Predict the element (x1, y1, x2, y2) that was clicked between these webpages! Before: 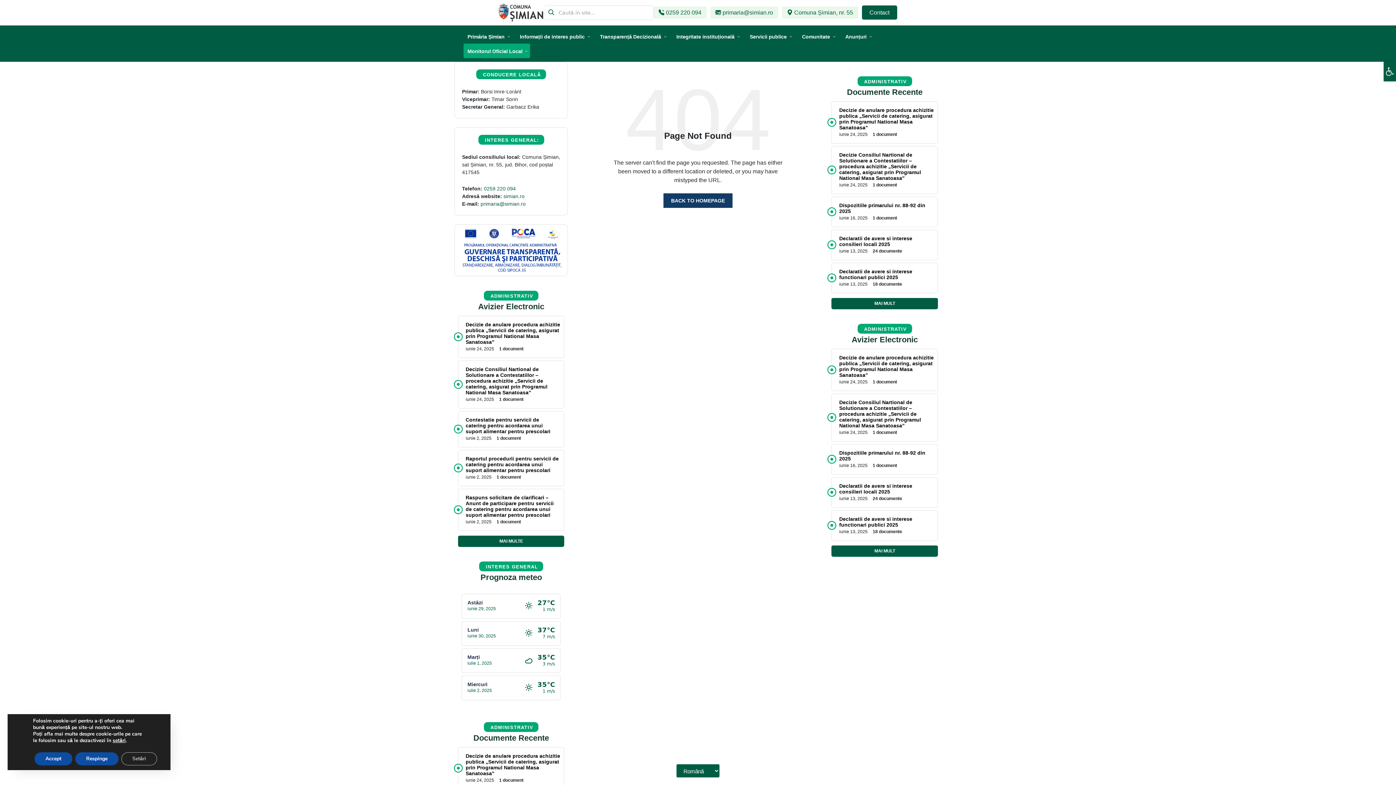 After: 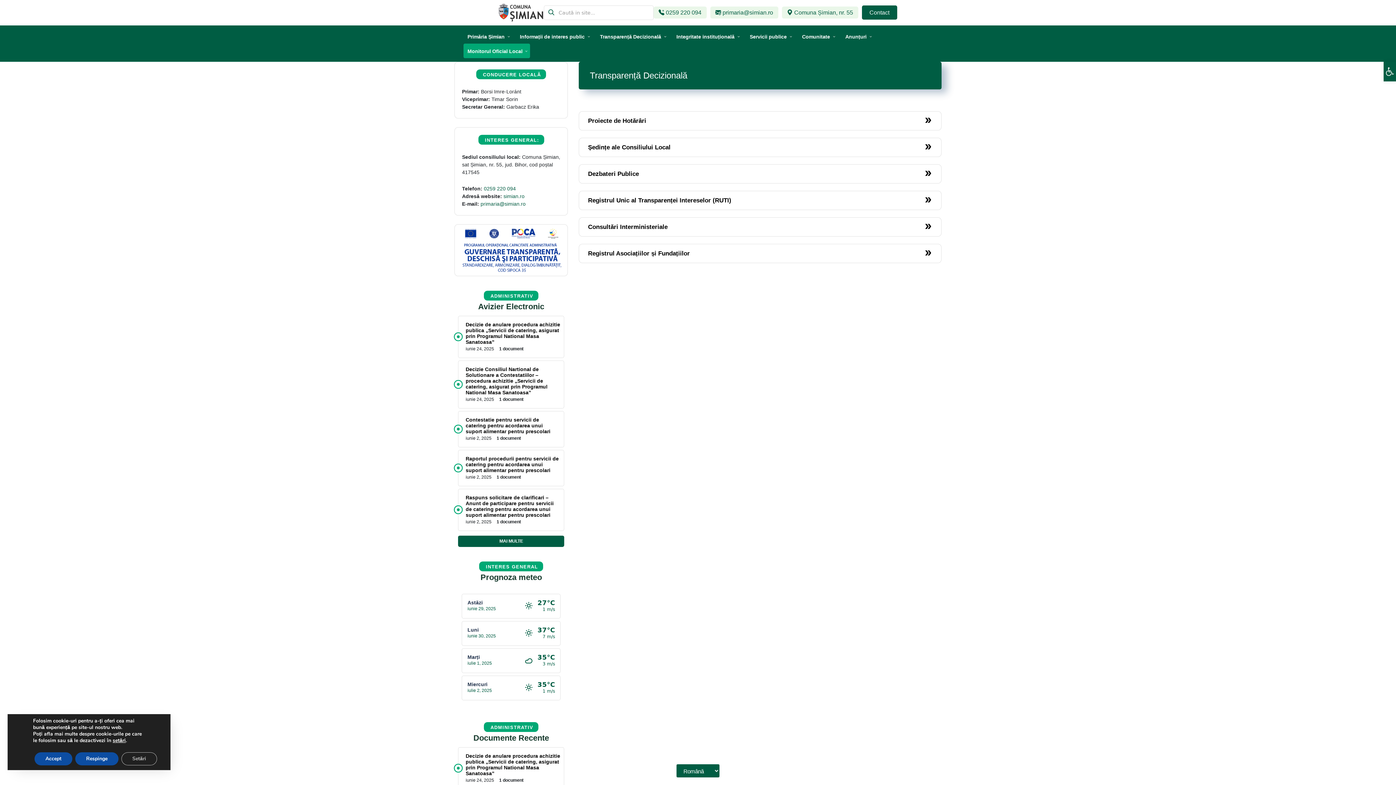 Action: bbox: (596, 29, 665, 43) label: Transparență Decizională